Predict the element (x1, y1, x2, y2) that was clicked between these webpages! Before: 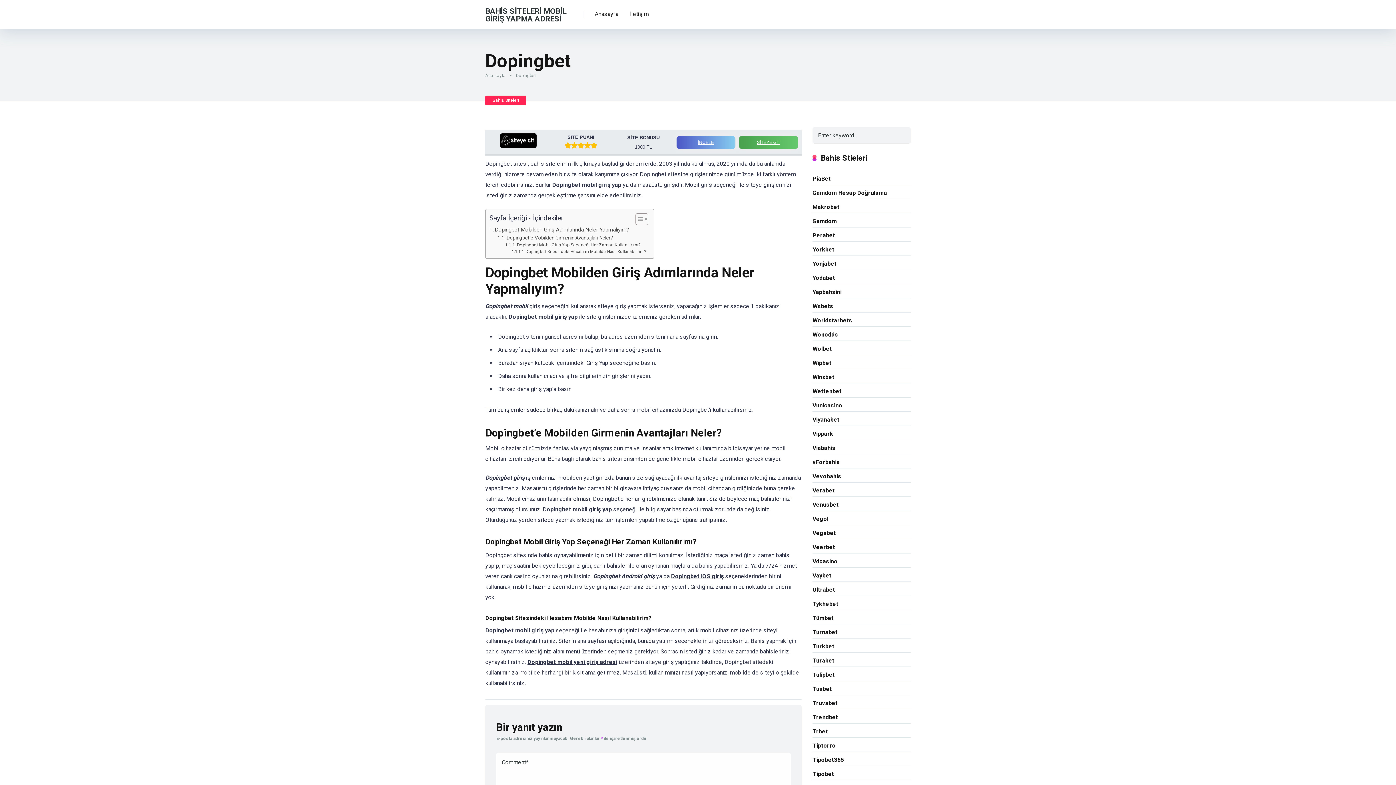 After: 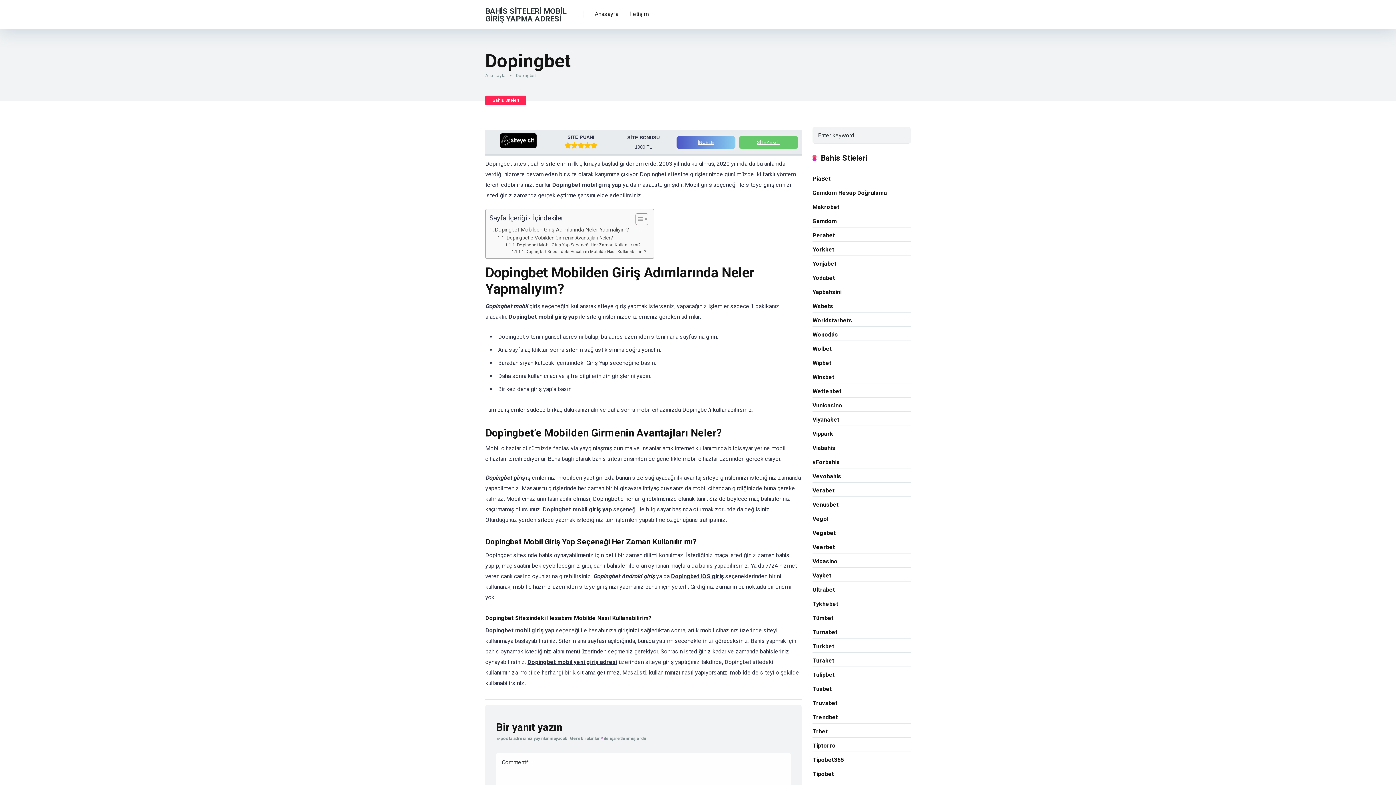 Action: bbox: (739, 135, 798, 148) label: SİTEYE GİT